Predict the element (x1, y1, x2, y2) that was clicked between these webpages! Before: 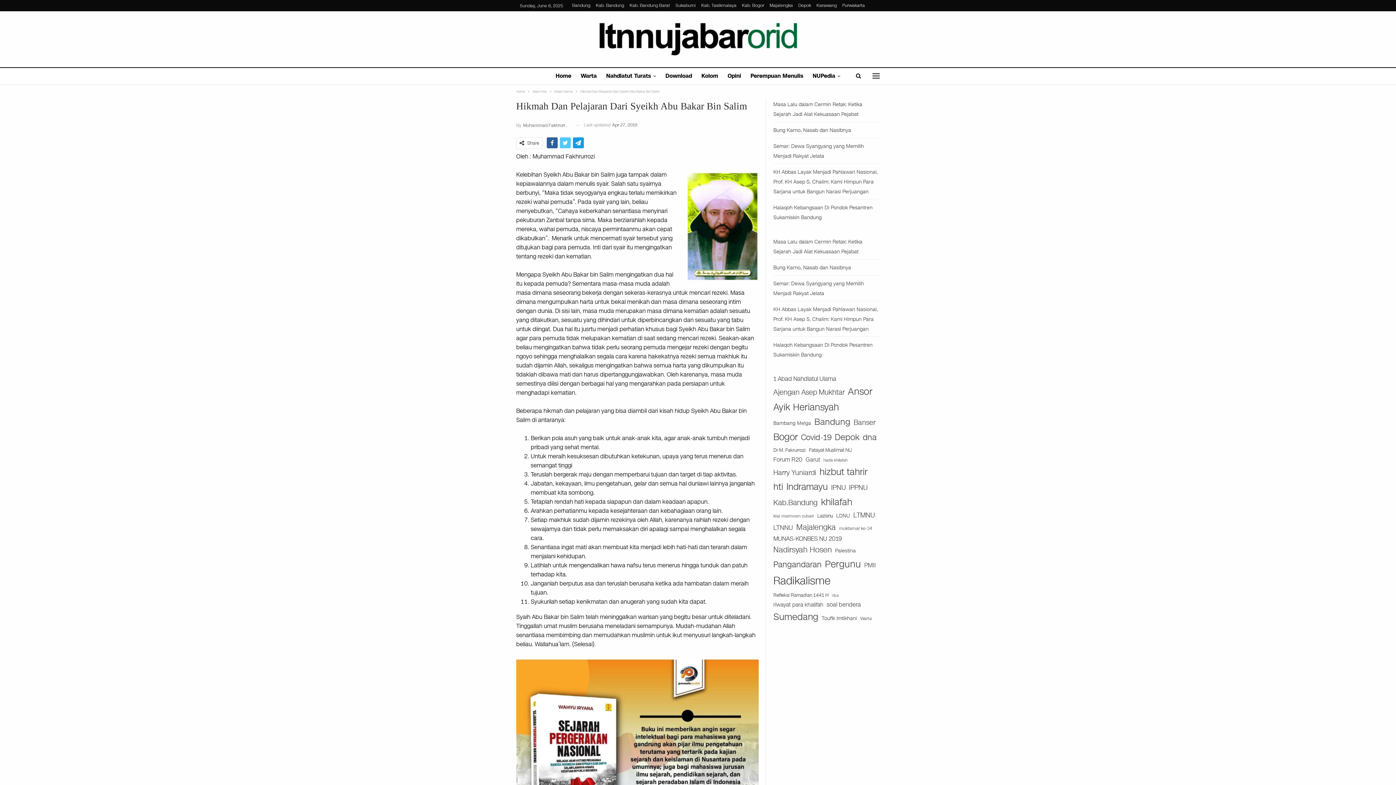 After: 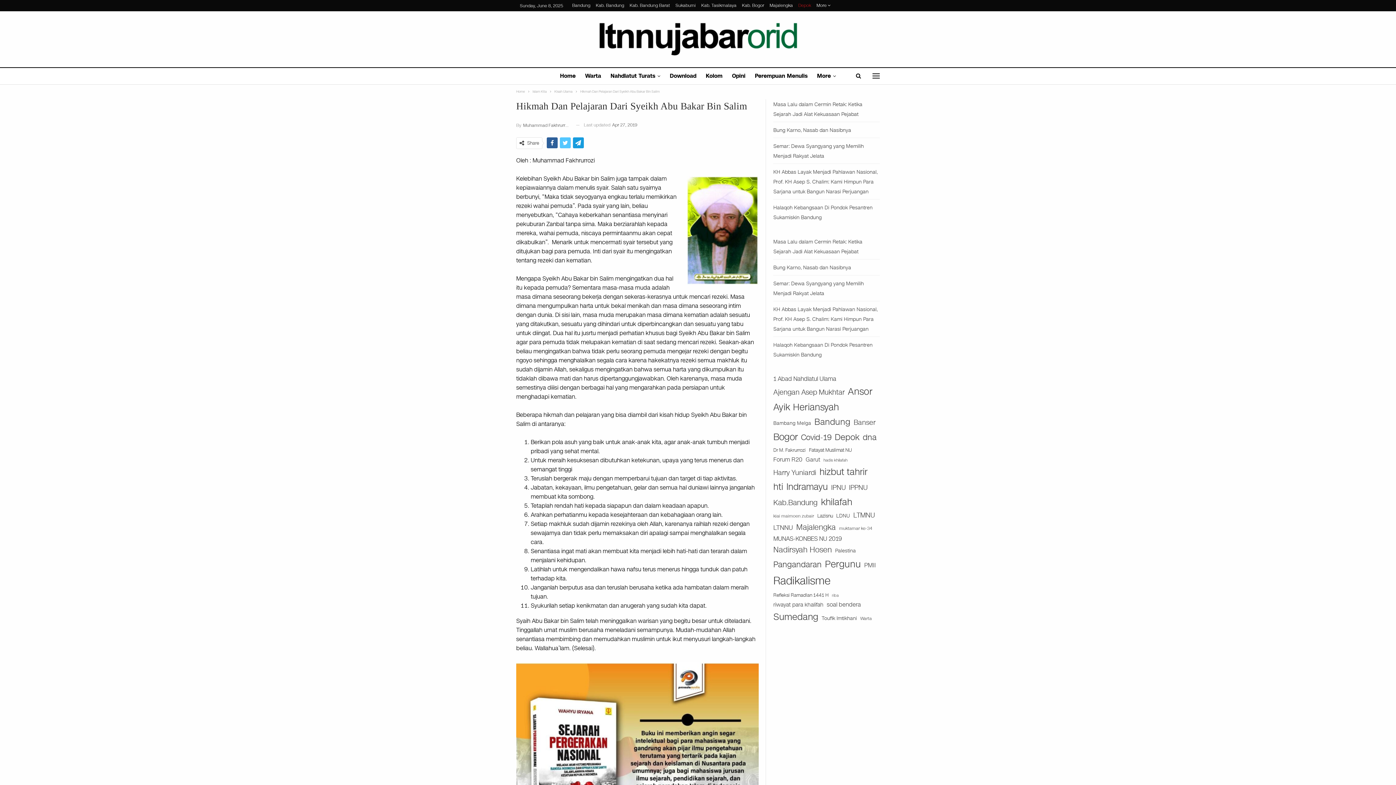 Action: label: Depok bbox: (798, 2, 811, 8)